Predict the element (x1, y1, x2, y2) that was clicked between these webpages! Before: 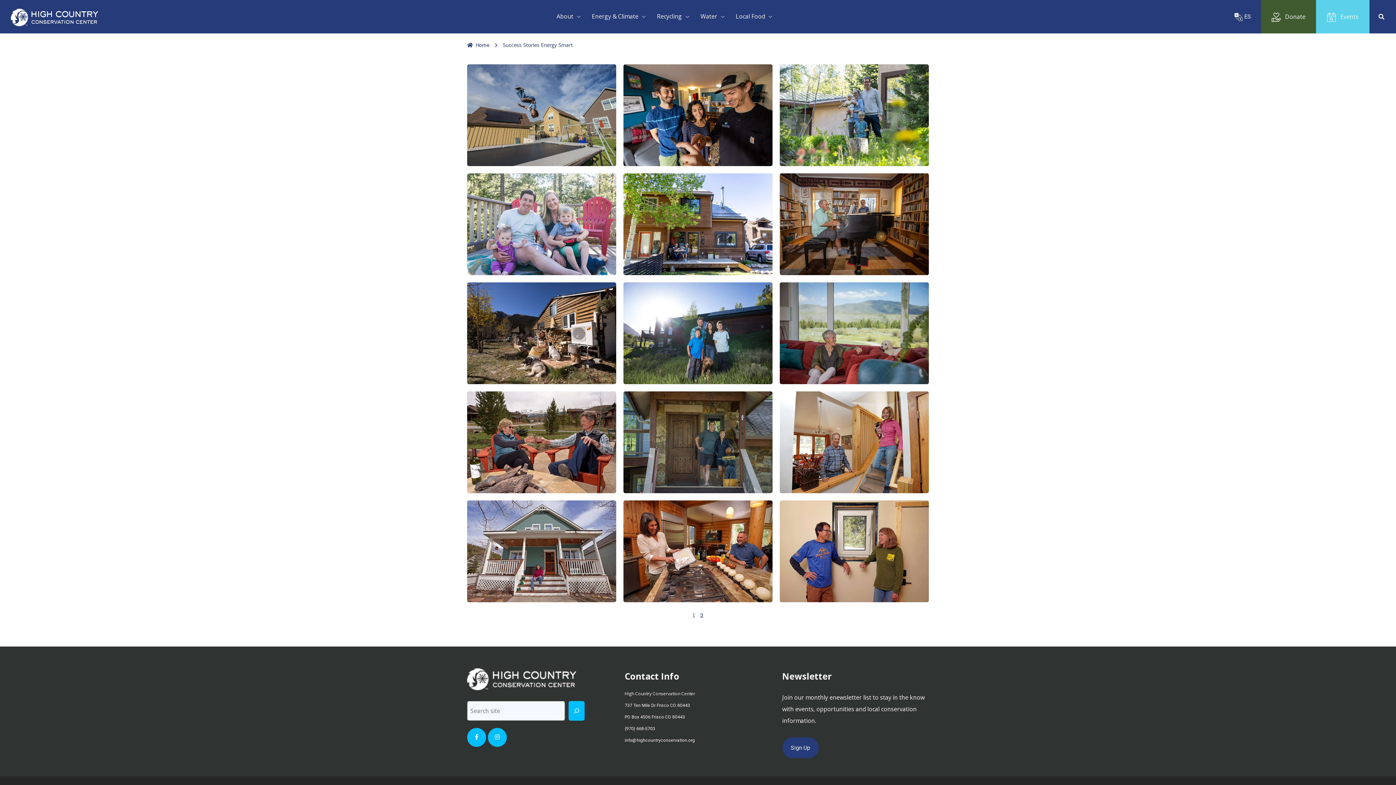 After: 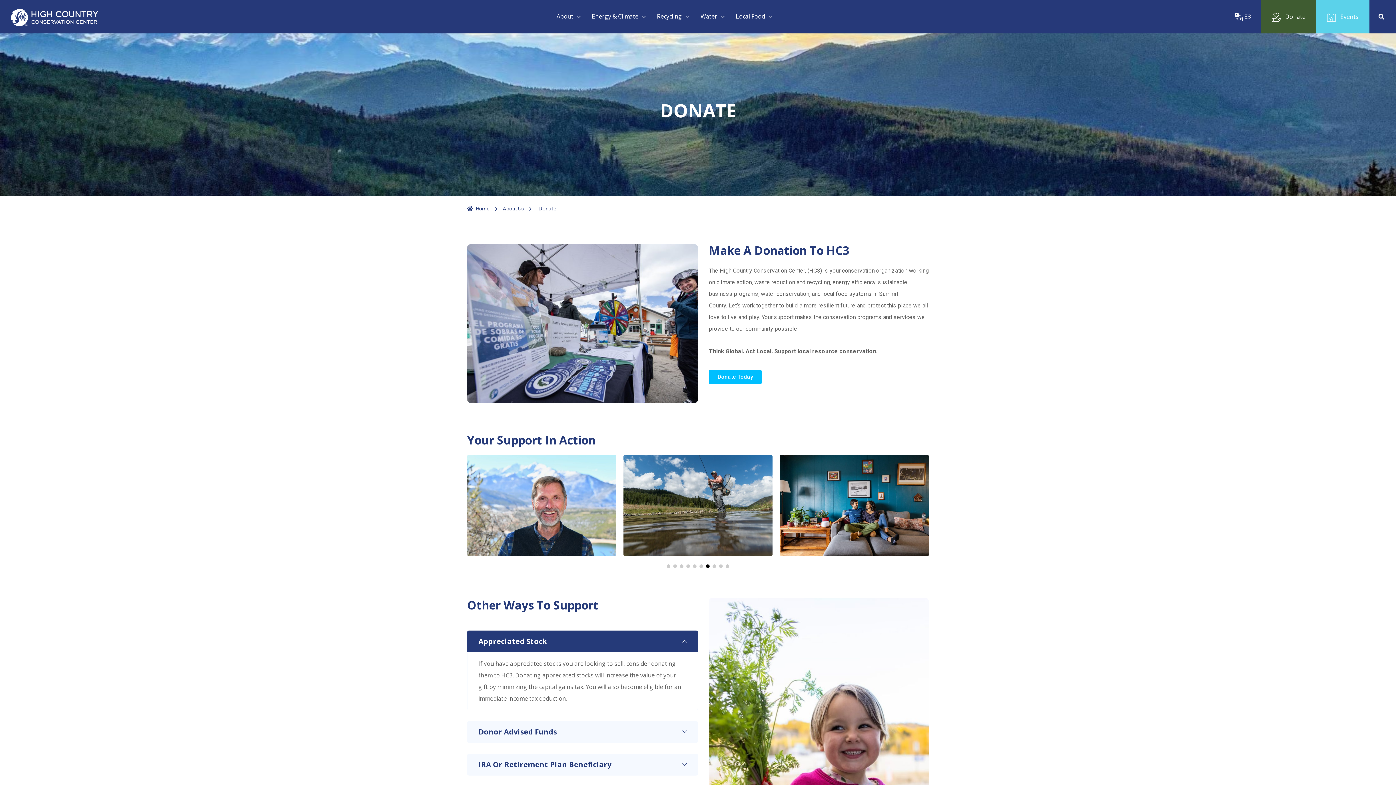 Action: label: Donate bbox: (1261, 0, 1316, 33)